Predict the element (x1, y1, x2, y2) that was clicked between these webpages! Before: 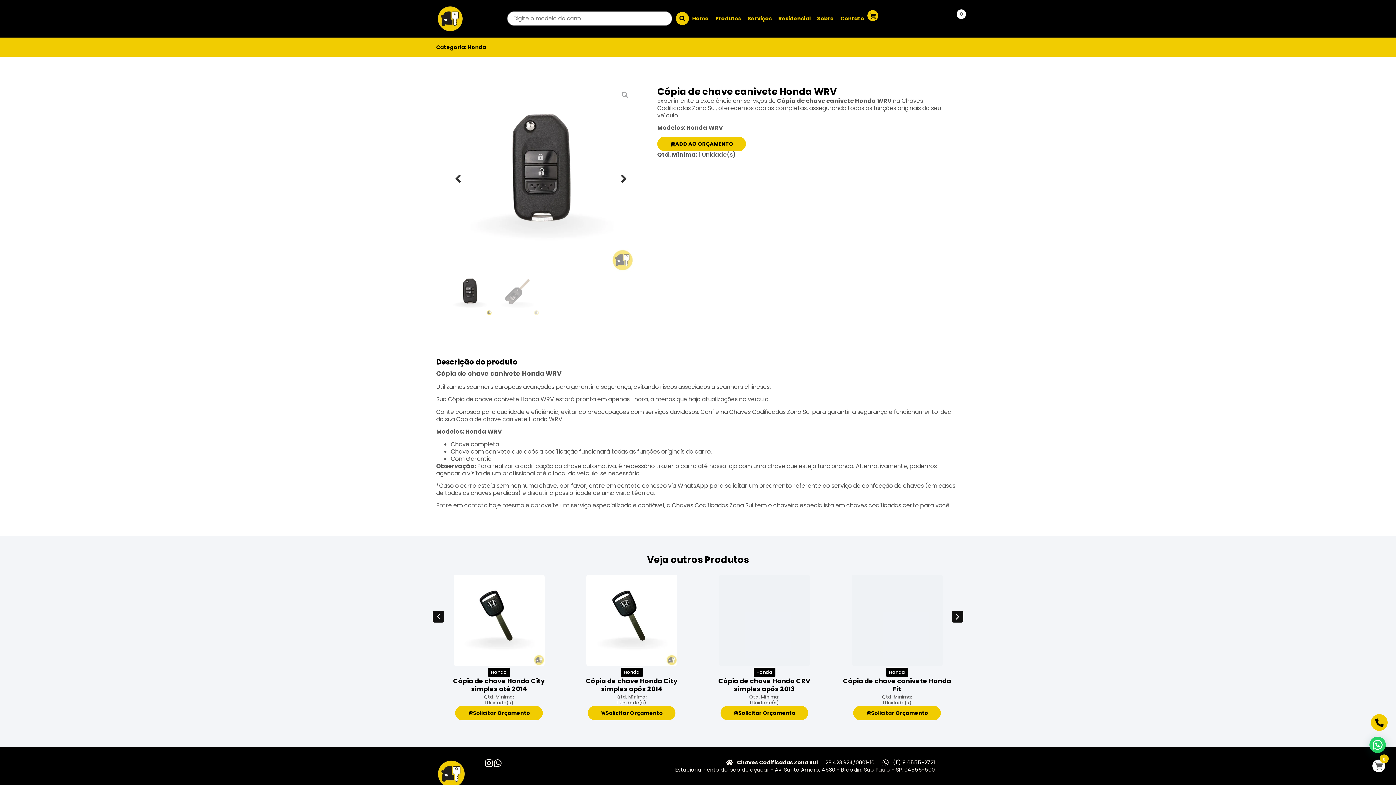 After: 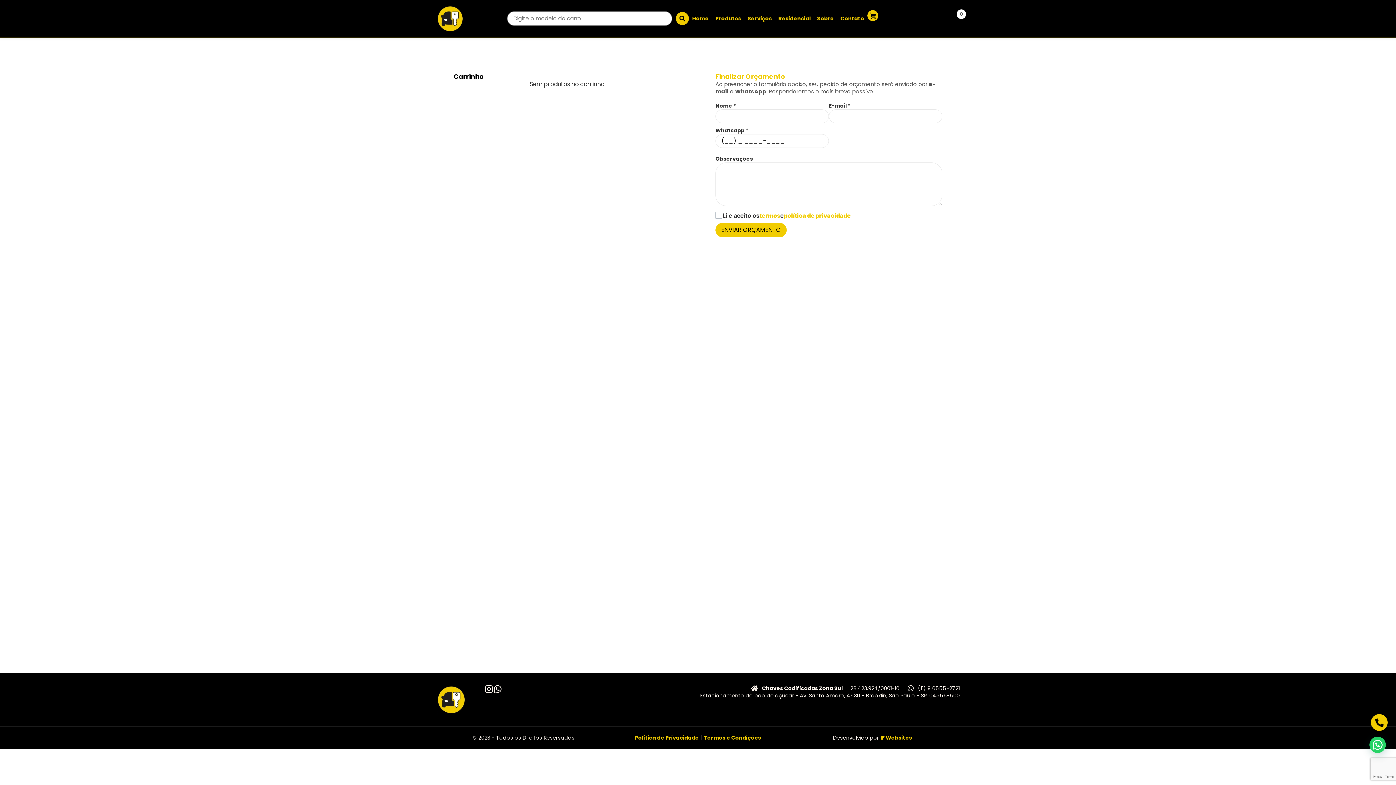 Action: bbox: (1372, 760, 1385, 772)